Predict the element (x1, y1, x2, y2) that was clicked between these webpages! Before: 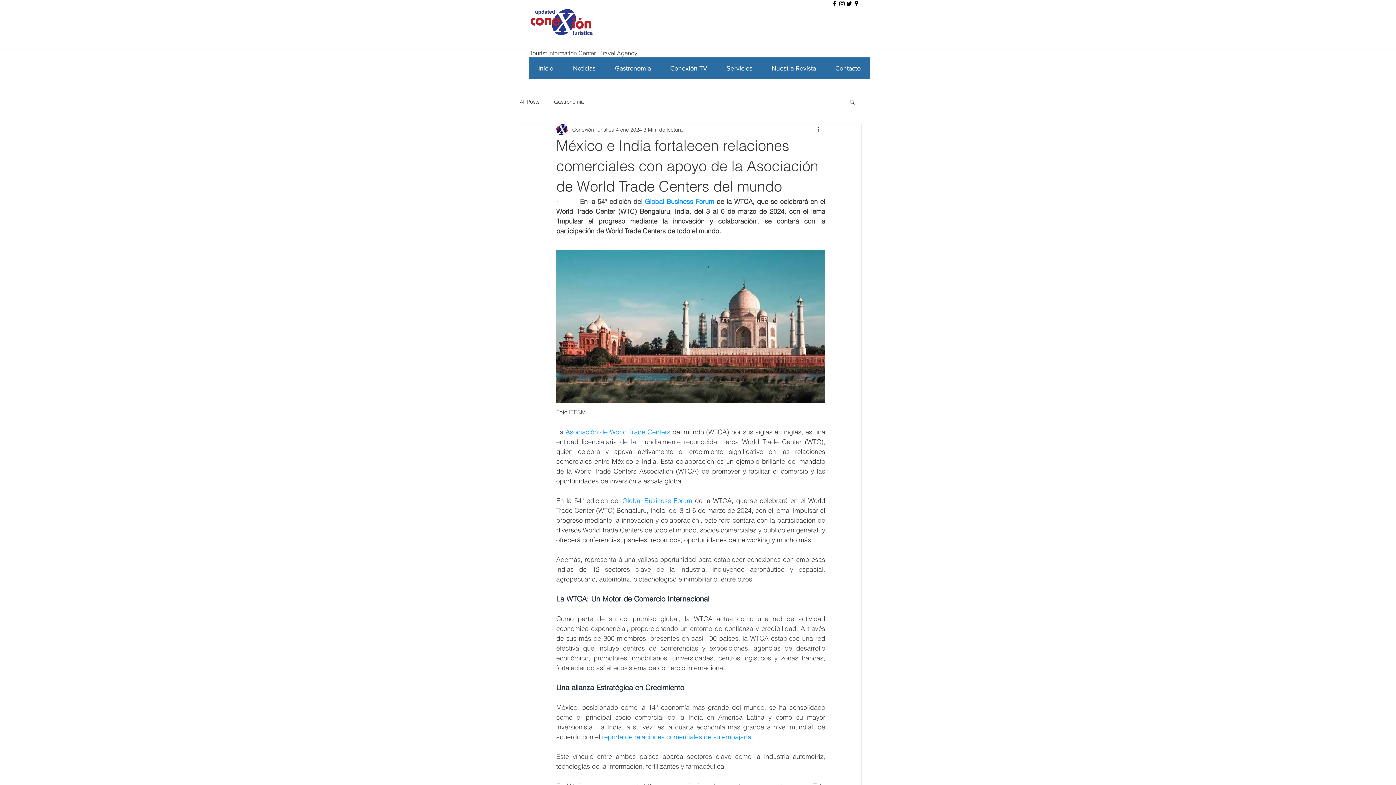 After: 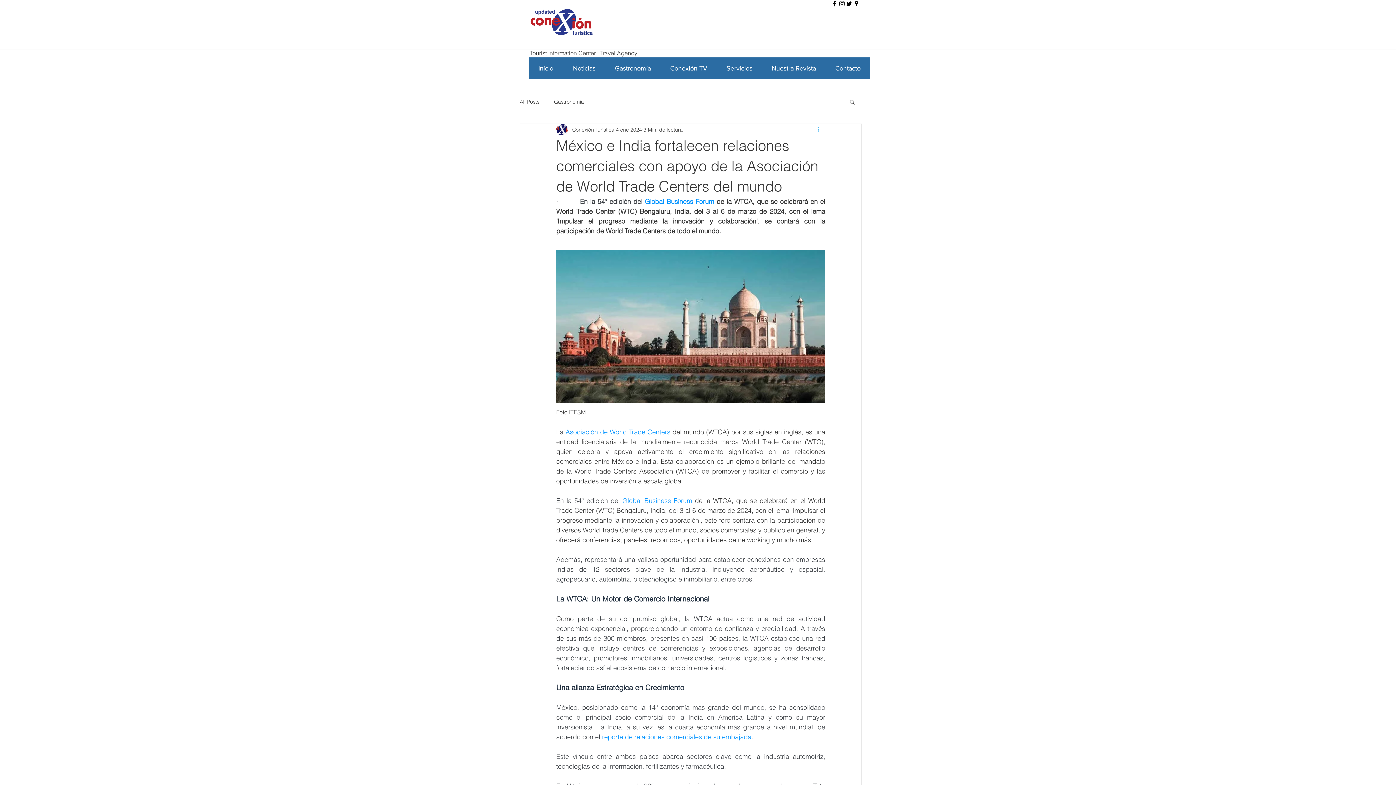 Action: label: Más acciones bbox: (816, 125, 825, 134)